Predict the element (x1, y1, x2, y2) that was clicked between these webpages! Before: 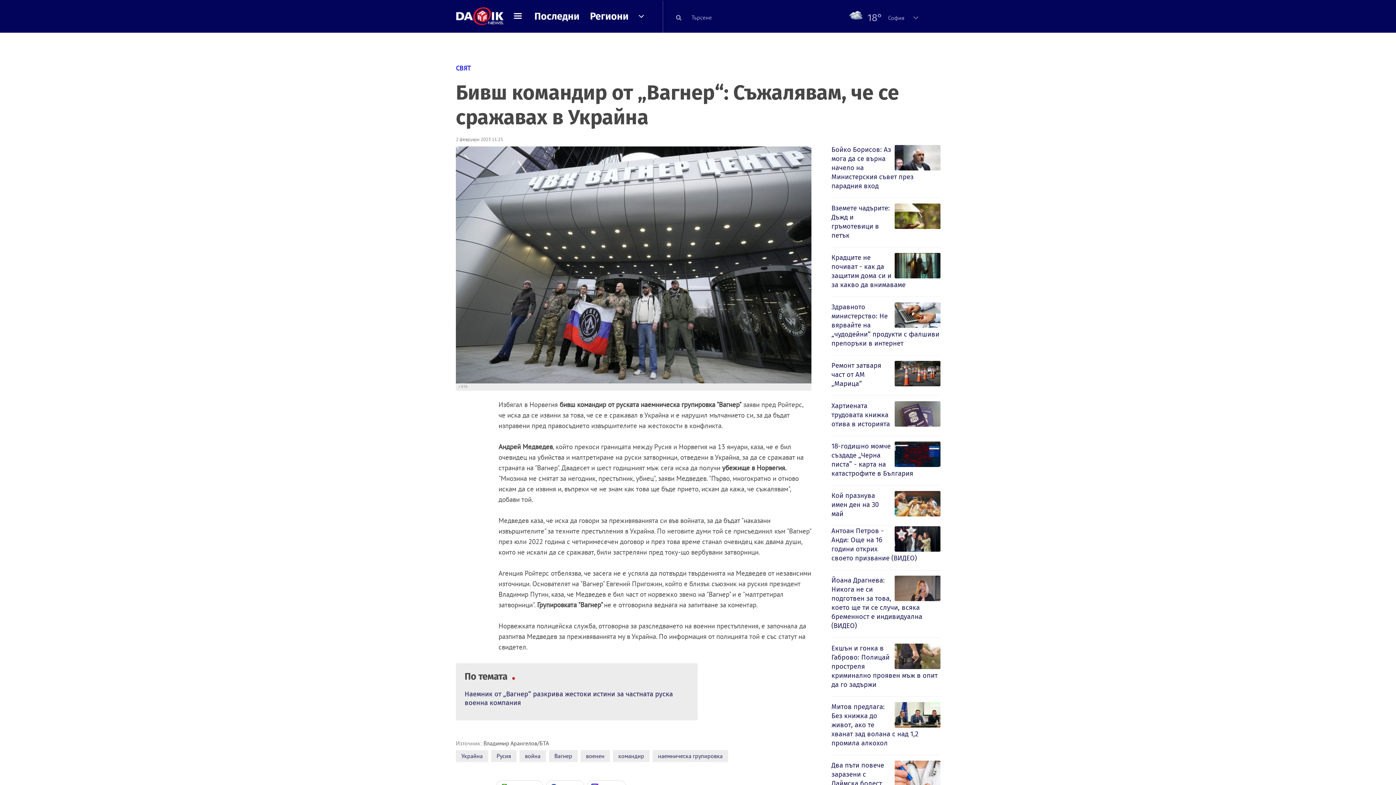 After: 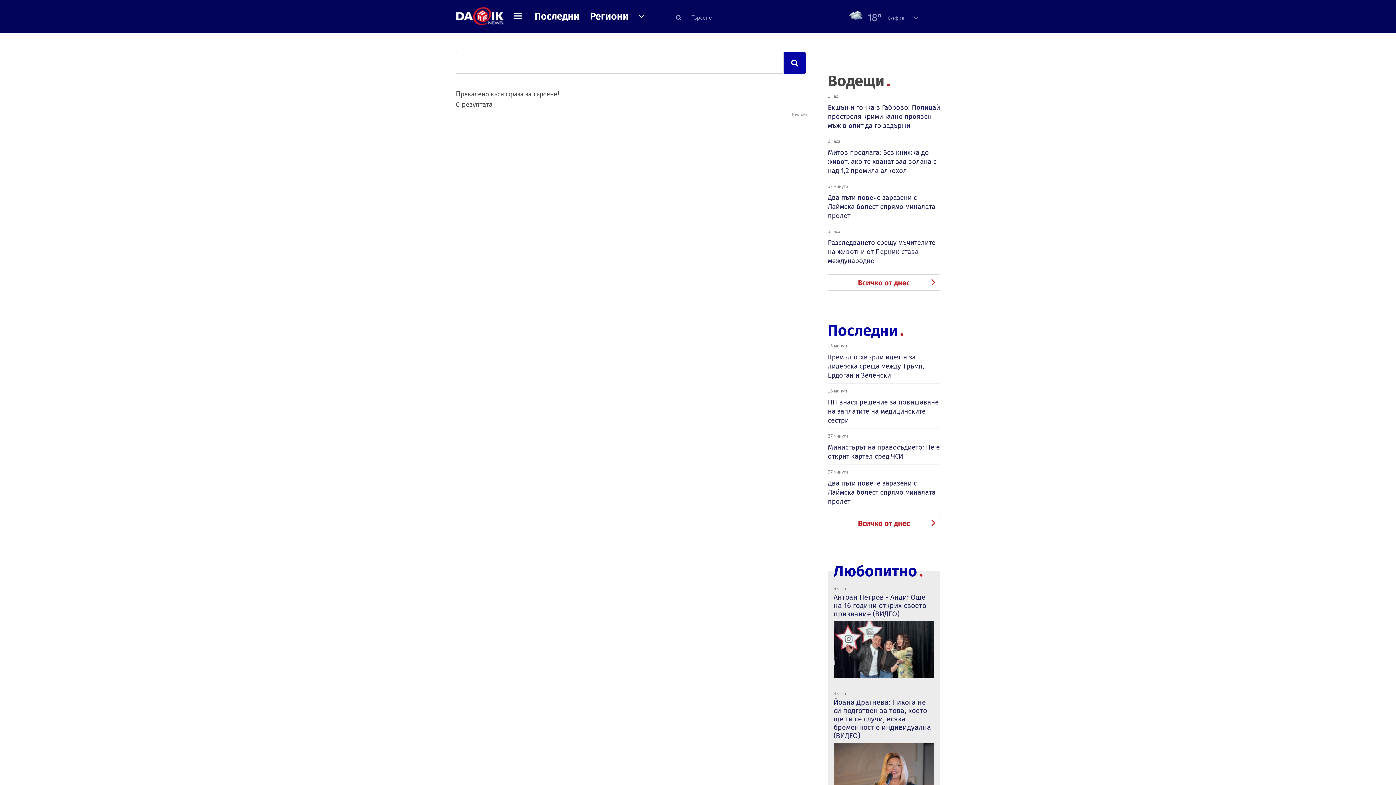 Action: bbox: (672, 10, 685, 24)